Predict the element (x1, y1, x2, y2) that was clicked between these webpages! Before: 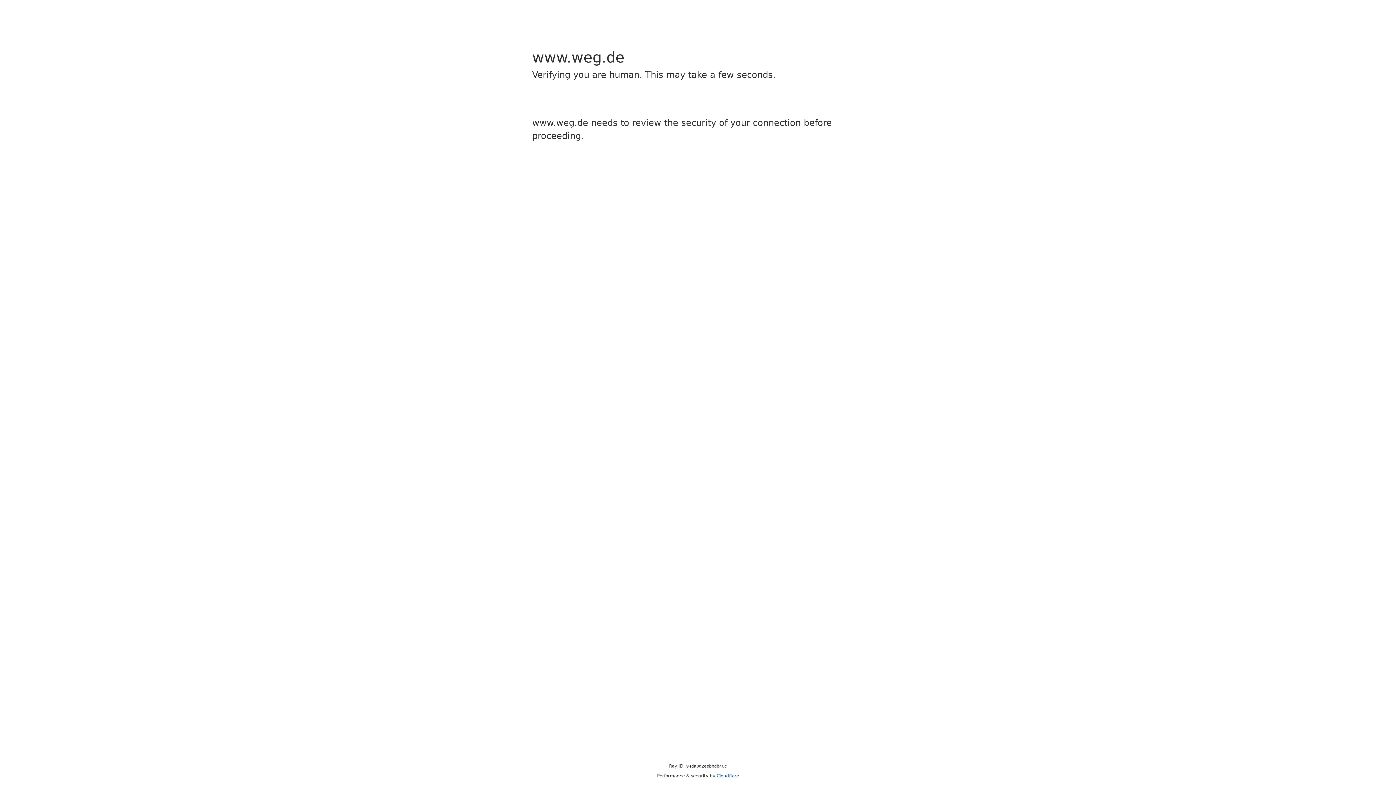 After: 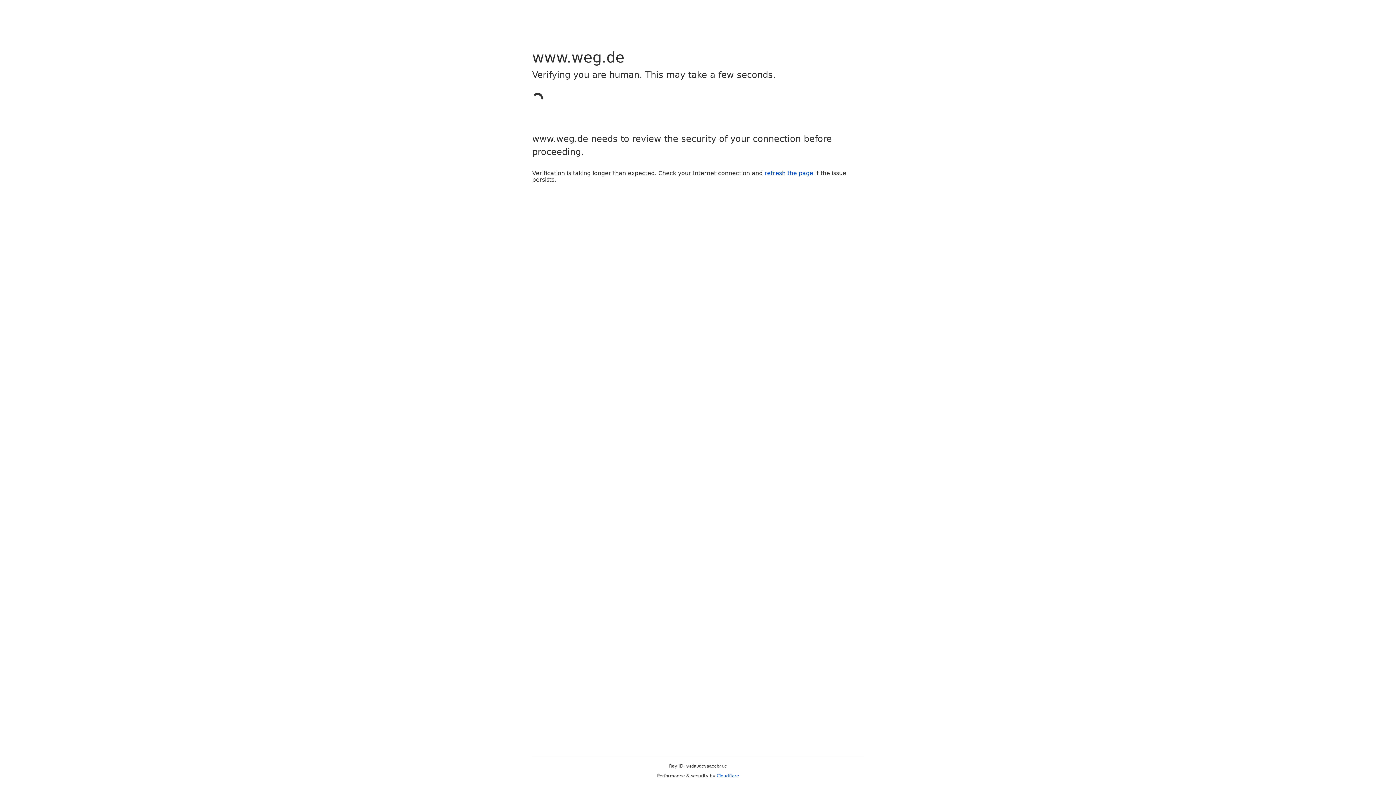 Action: bbox: (716, 773, 739, 778) label: Cloudflare